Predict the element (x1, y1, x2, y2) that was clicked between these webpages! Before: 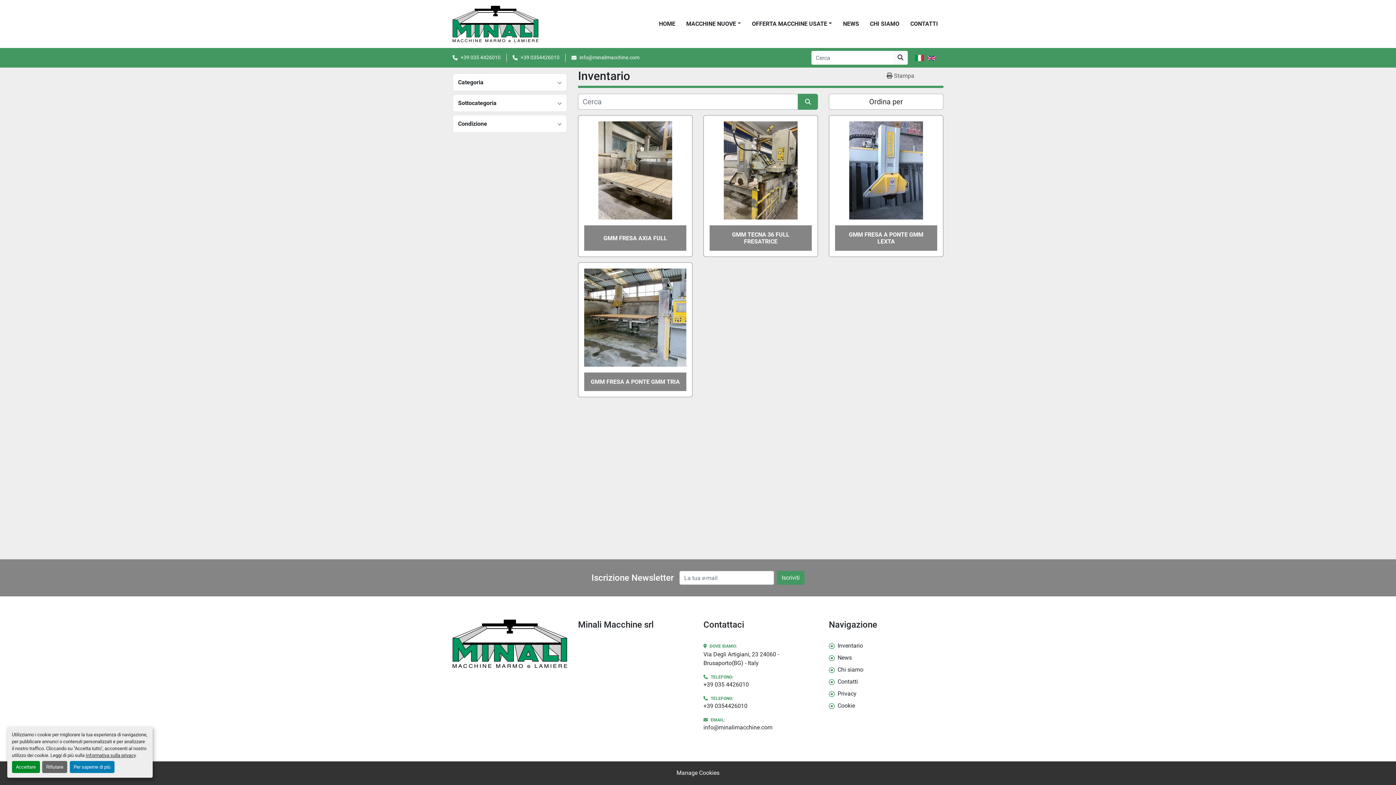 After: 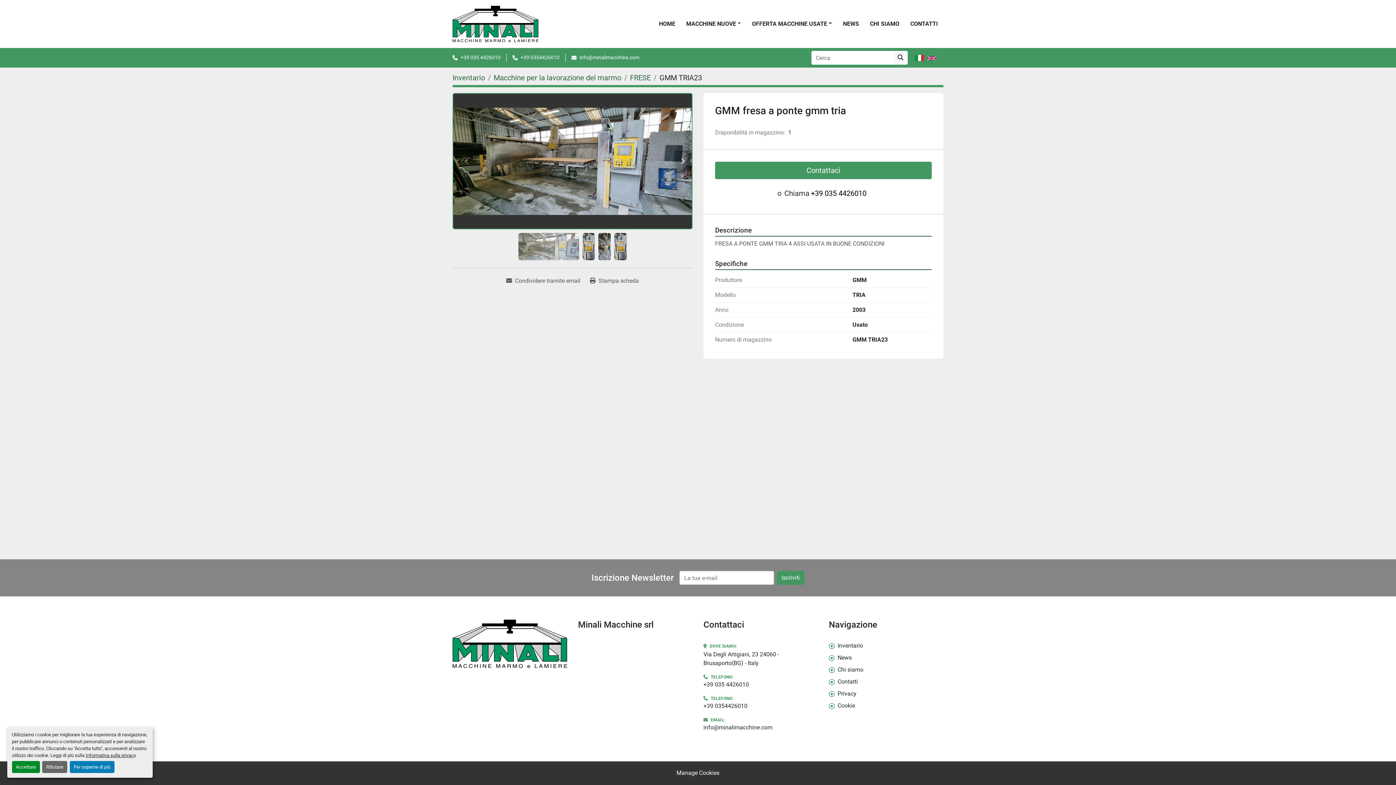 Action: bbox: (584, 268, 686, 366) label: Dettagli